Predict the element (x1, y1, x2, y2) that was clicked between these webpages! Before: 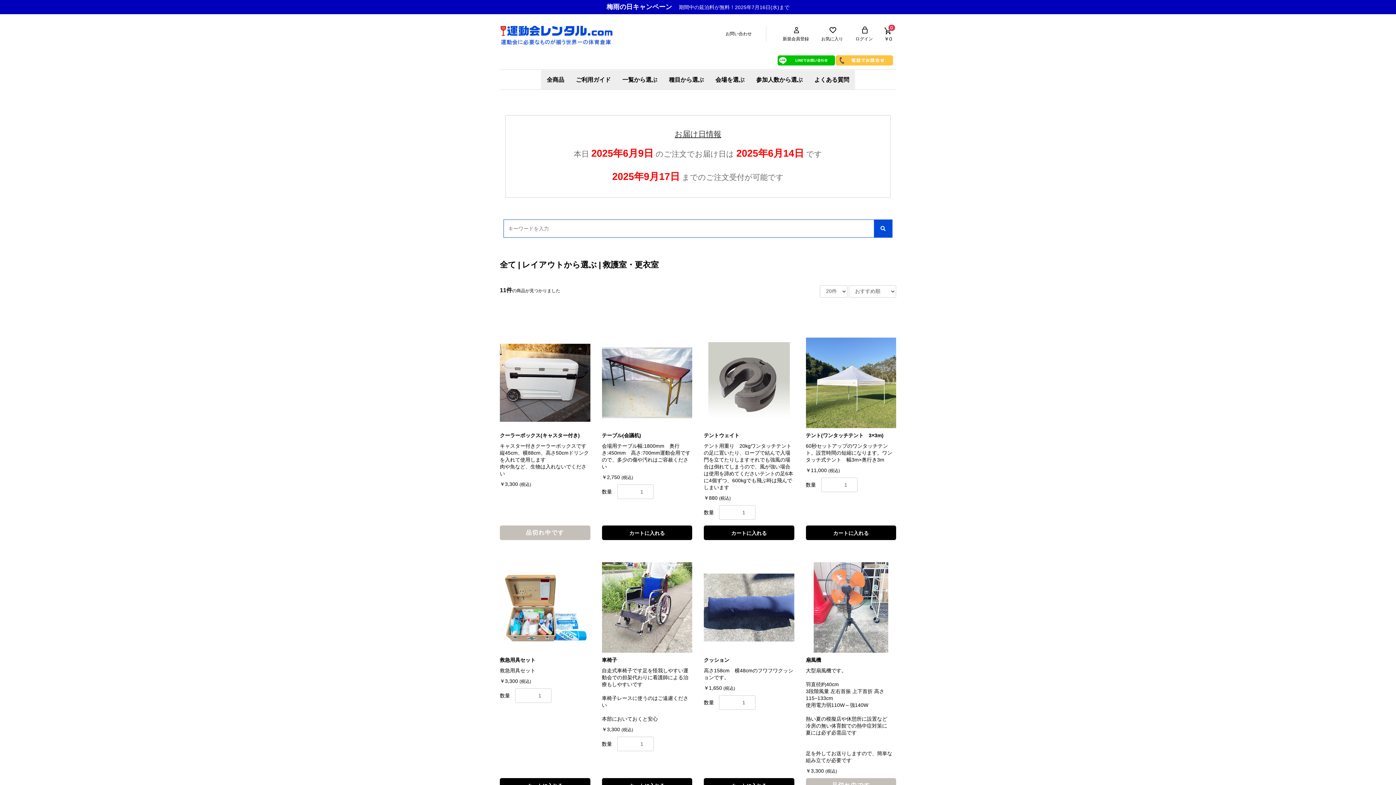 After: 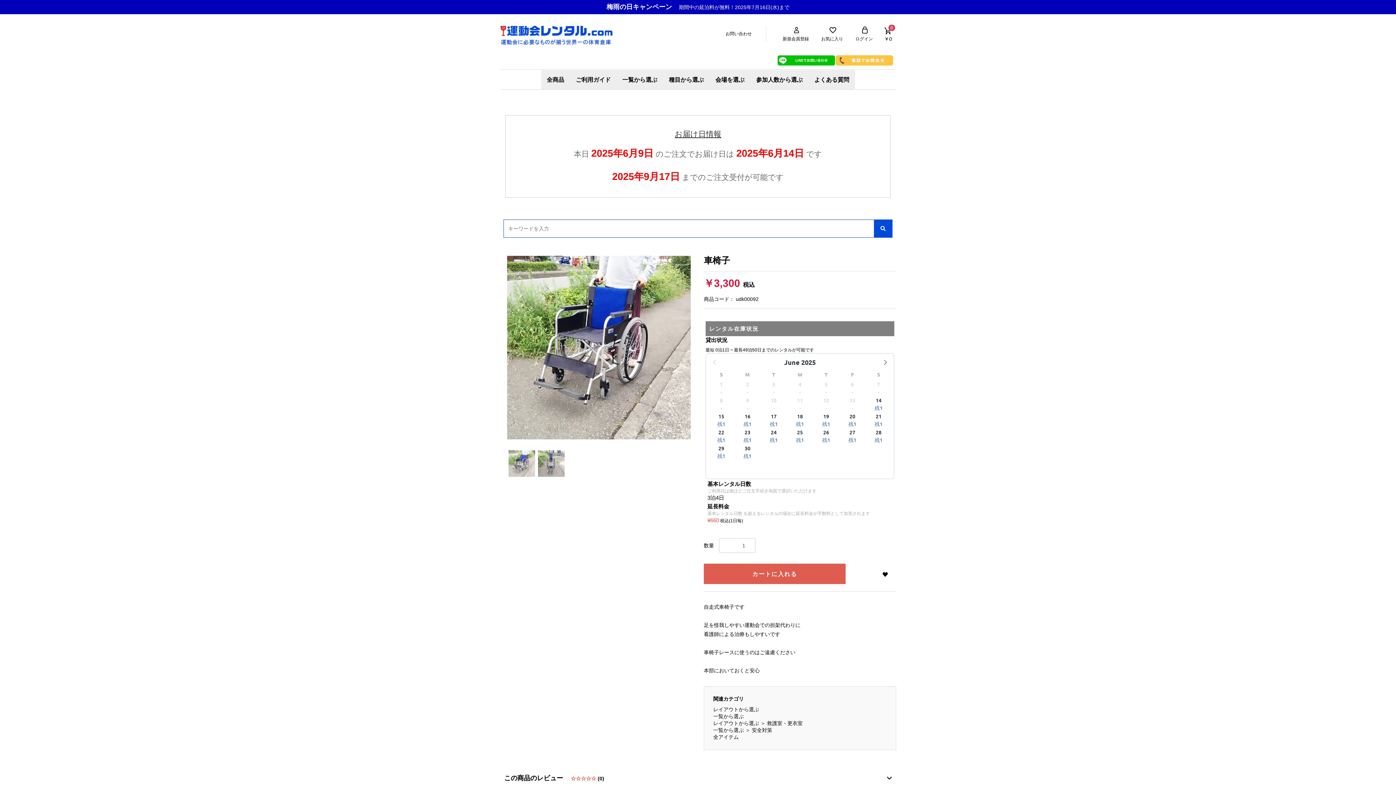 Action: bbox: (602, 558, 692, 737) label: 車椅子

自走式車椅子です足を怪我しやすい運動会での担架代わりに看護師による治療もしやすいです

車椅子レースに使うのはご遠慮ください

本部においておくと安心

￥3,300 (税込)